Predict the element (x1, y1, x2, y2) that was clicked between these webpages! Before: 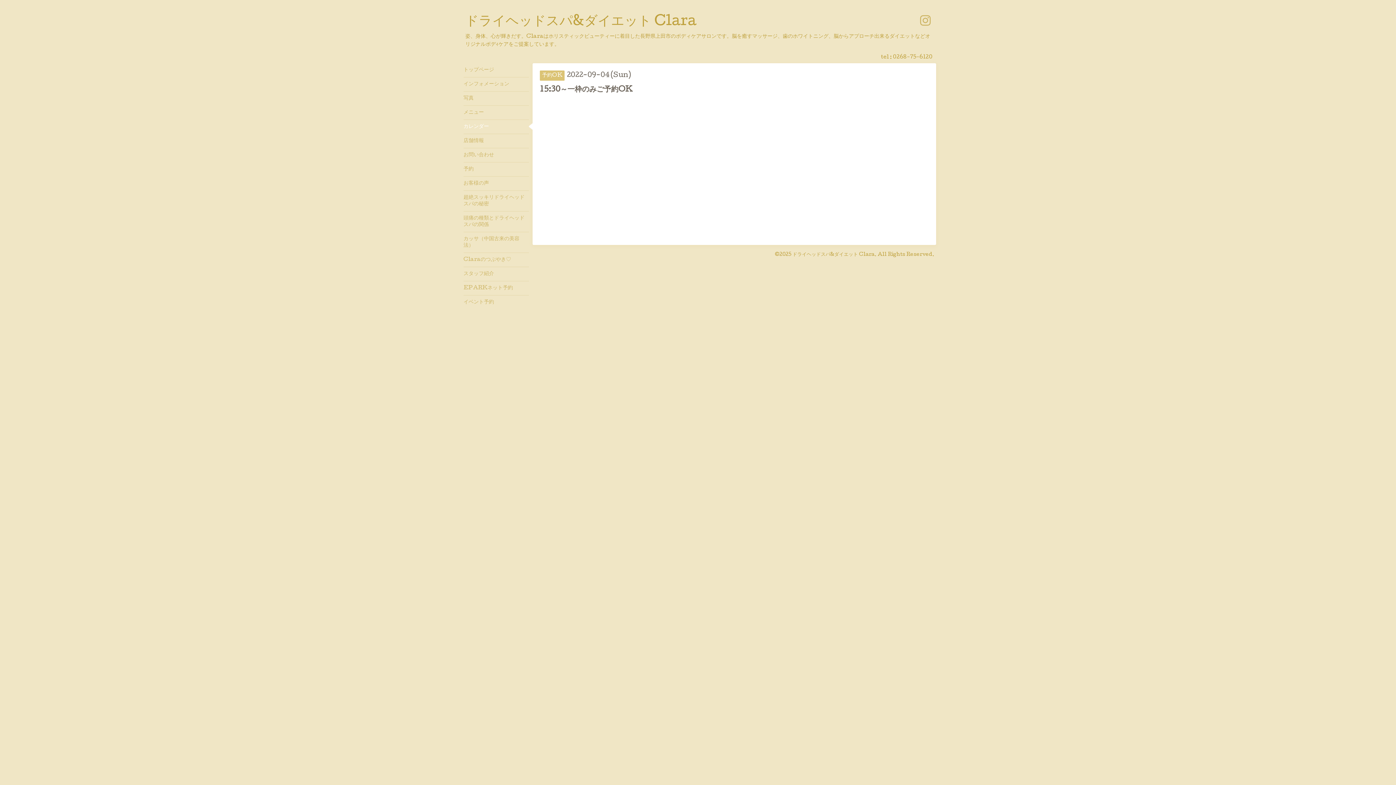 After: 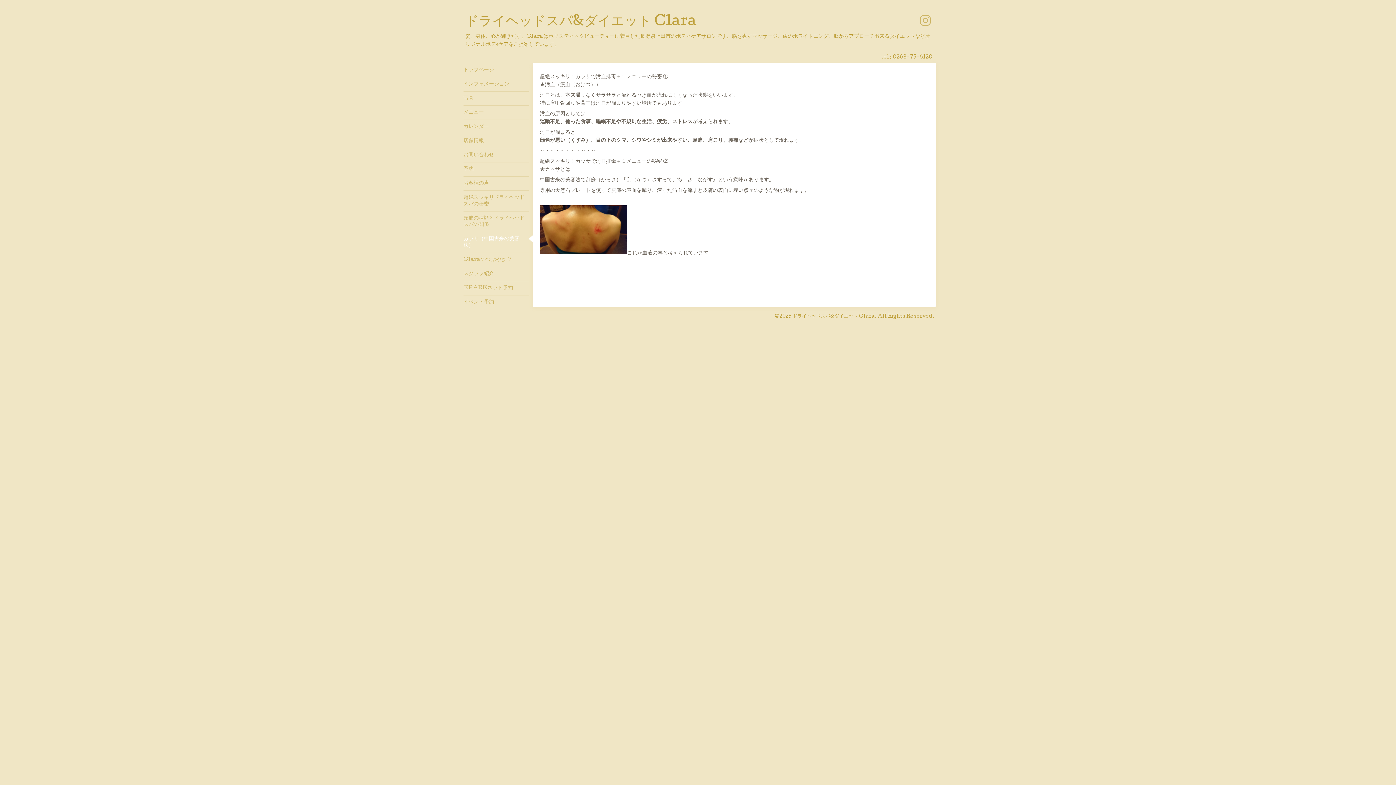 Action: label: カッサ（中国古来の美容法） bbox: (463, 232, 529, 252)